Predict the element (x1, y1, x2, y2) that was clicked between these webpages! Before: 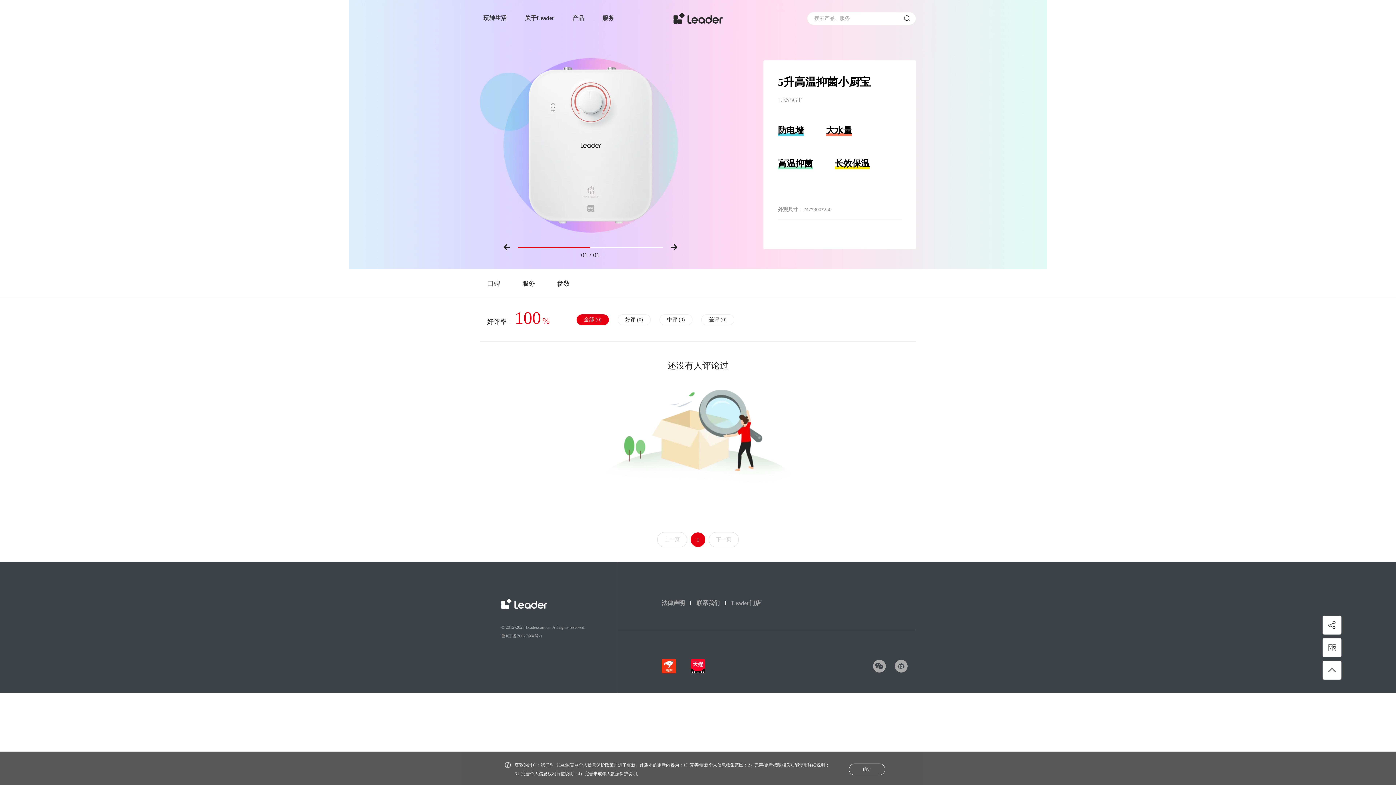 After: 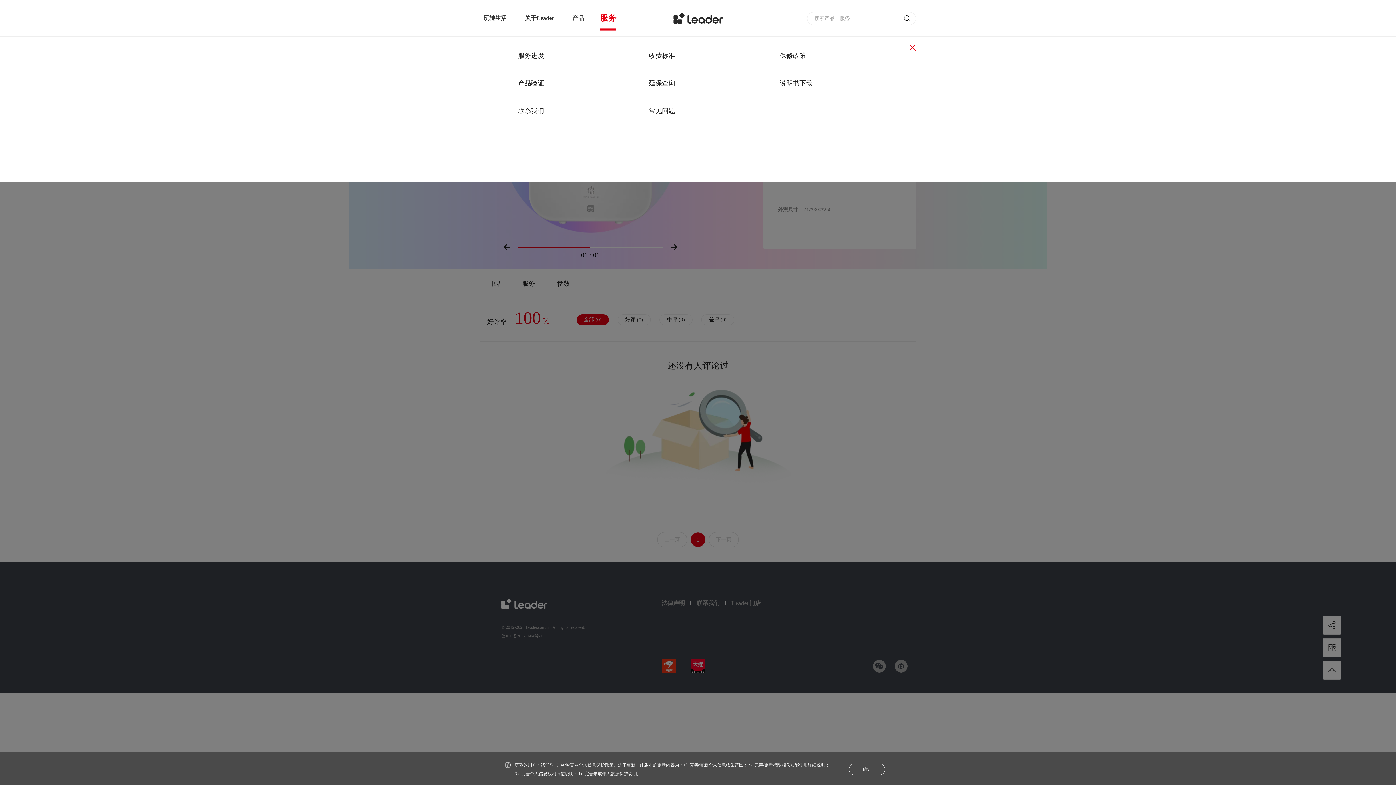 Action: label: 服务 bbox: (602, 14, 614, 21)